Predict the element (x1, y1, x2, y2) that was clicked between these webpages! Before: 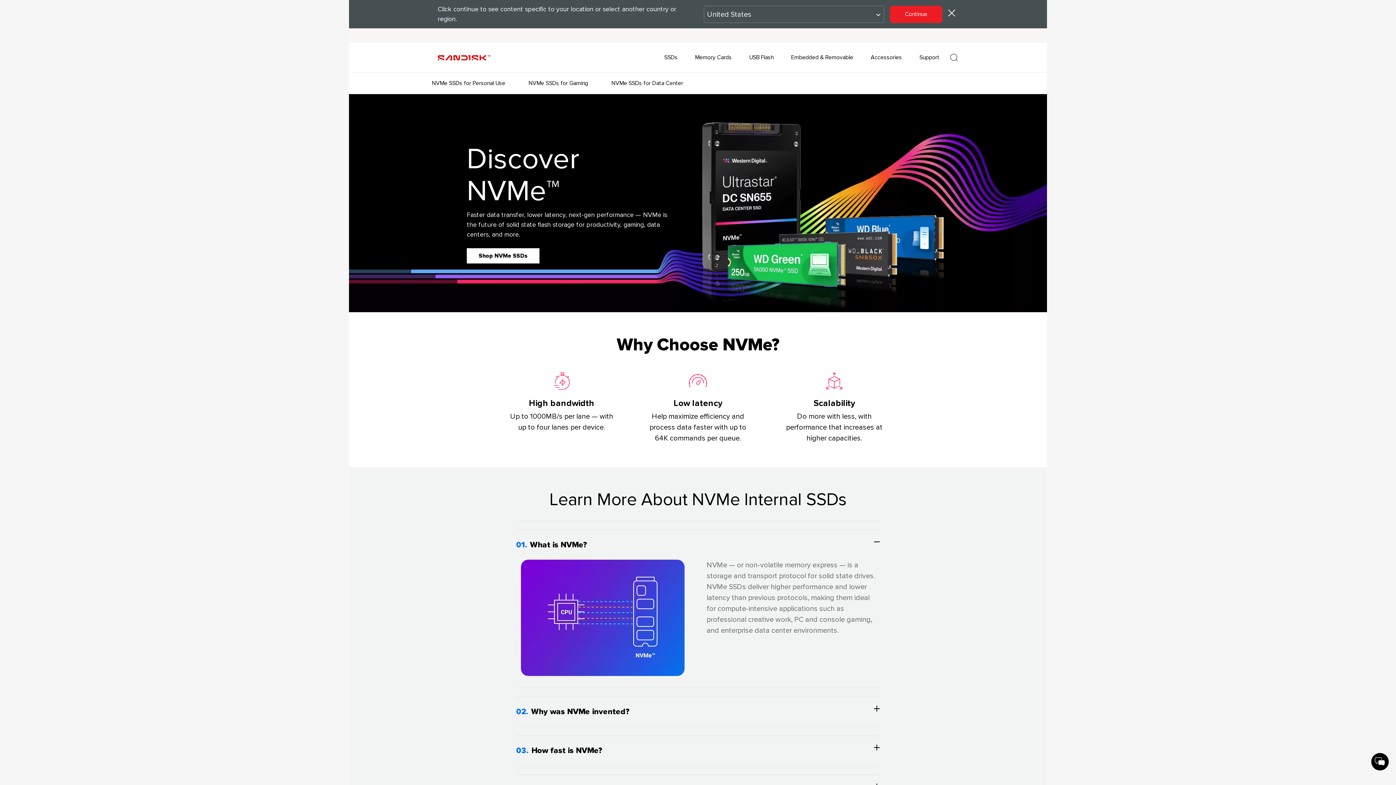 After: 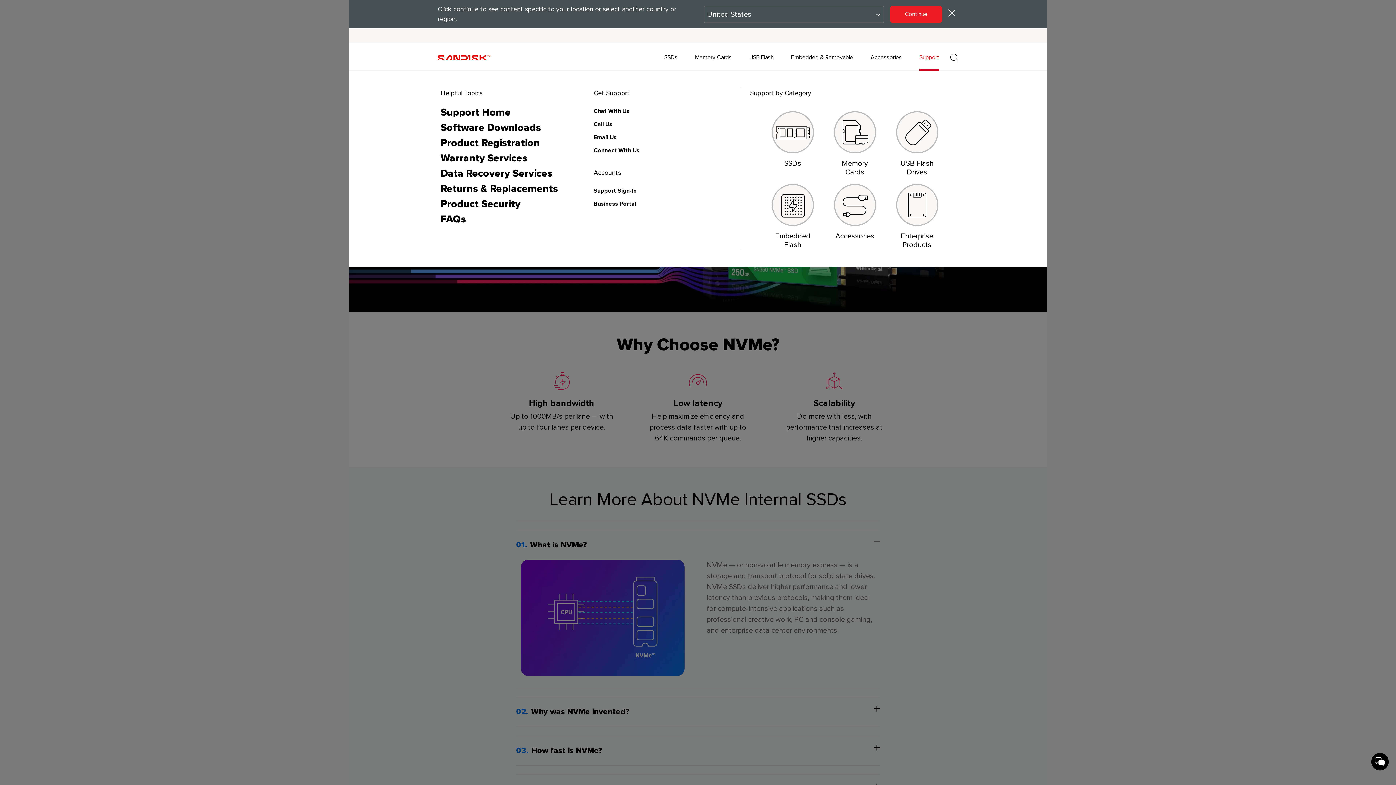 Action: bbox: (919, 44, 939, 70) label: Support